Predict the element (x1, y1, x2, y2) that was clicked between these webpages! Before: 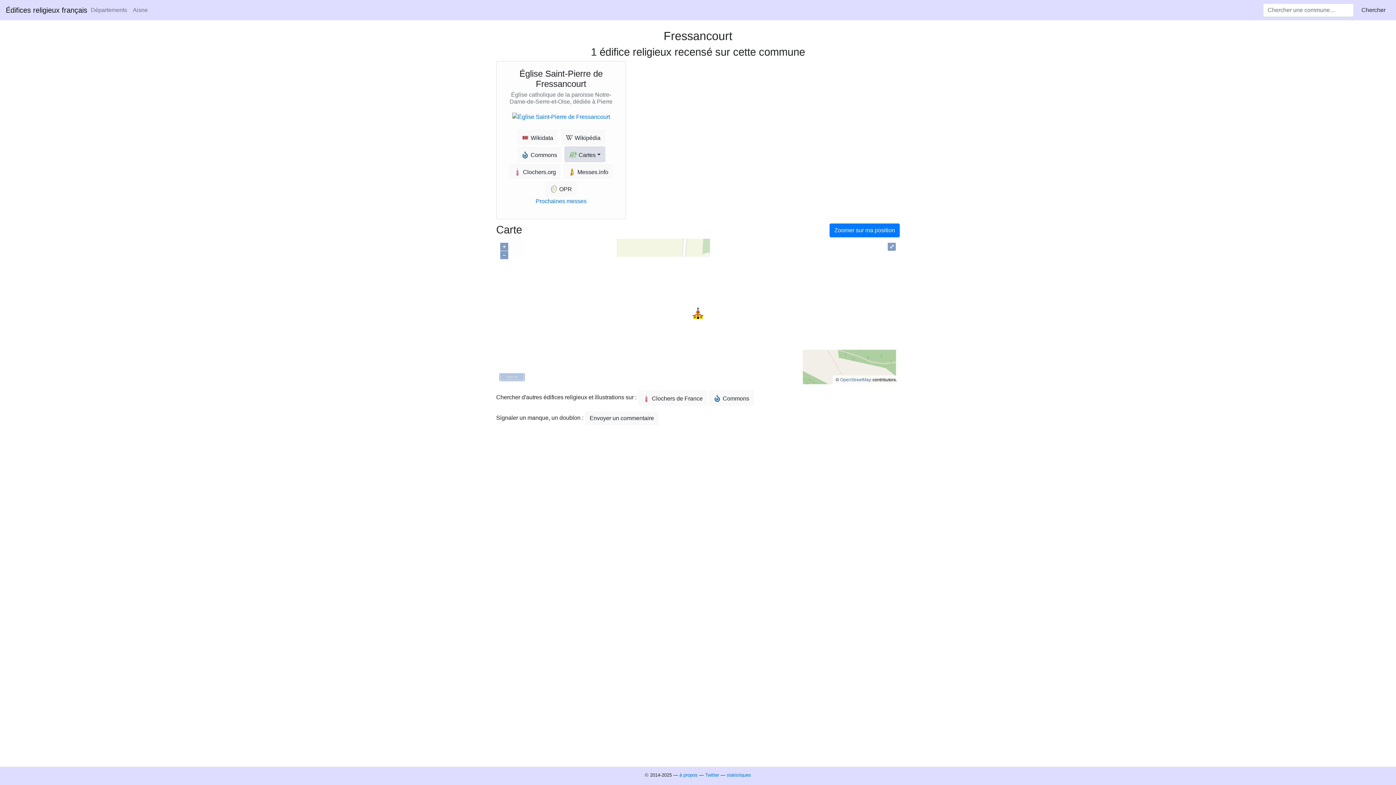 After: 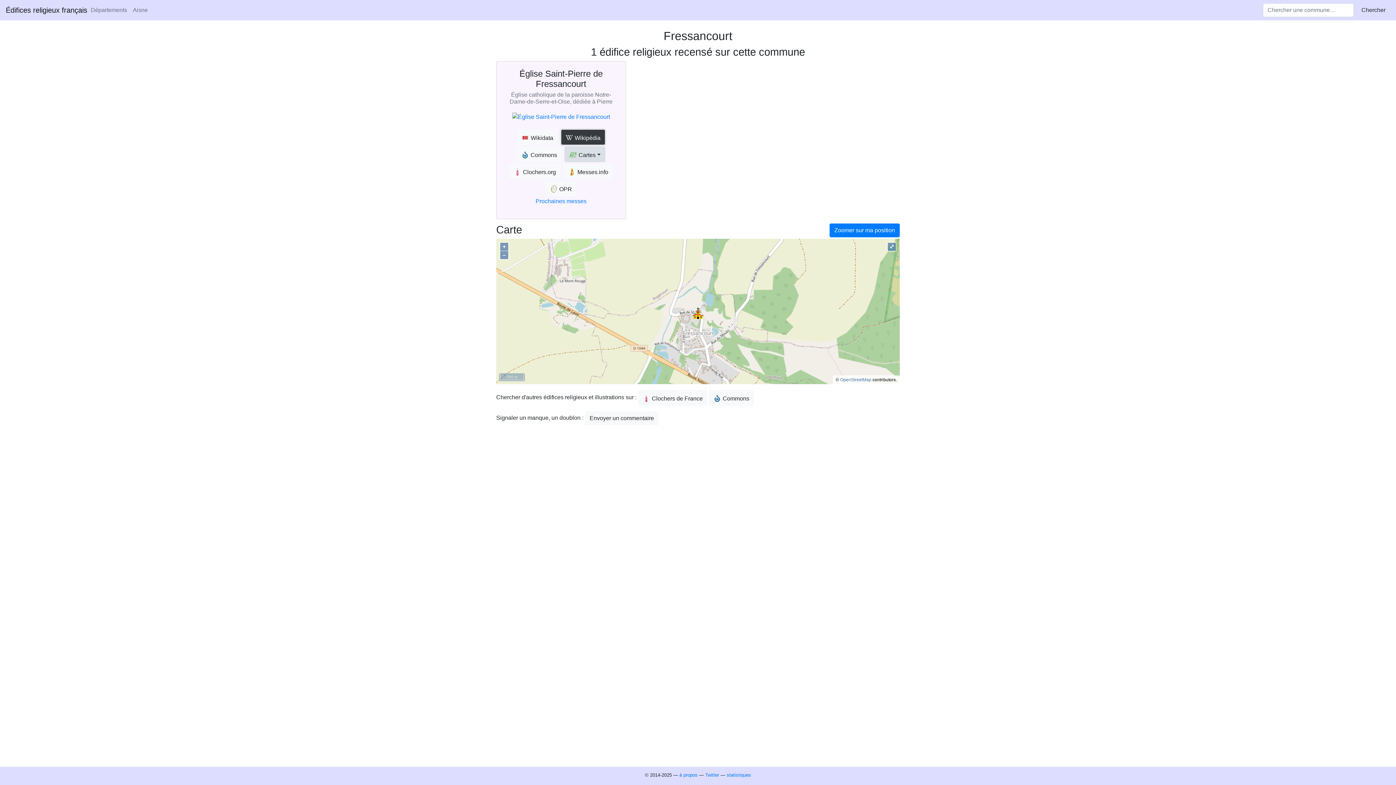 Action: label: Wikipédia bbox: (561, 129, 605, 145)